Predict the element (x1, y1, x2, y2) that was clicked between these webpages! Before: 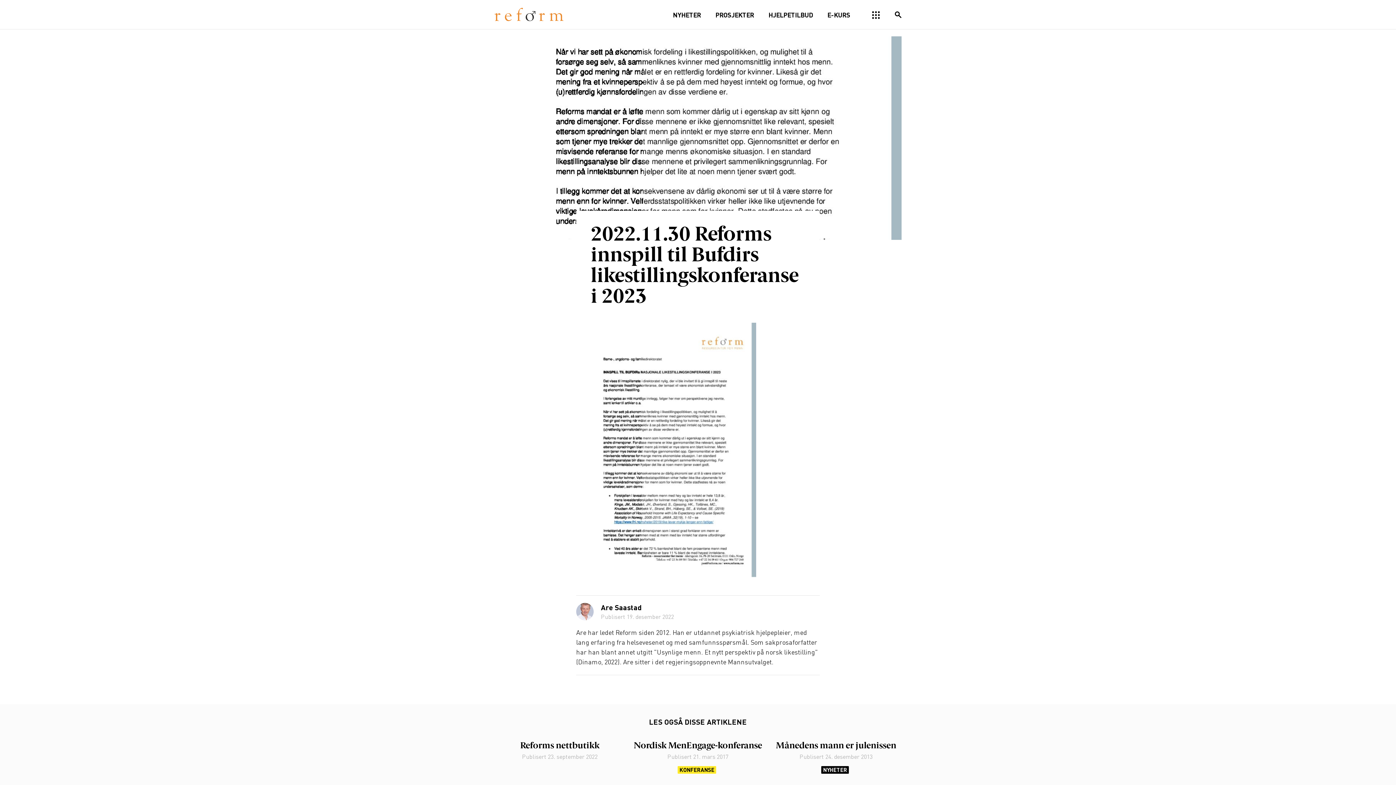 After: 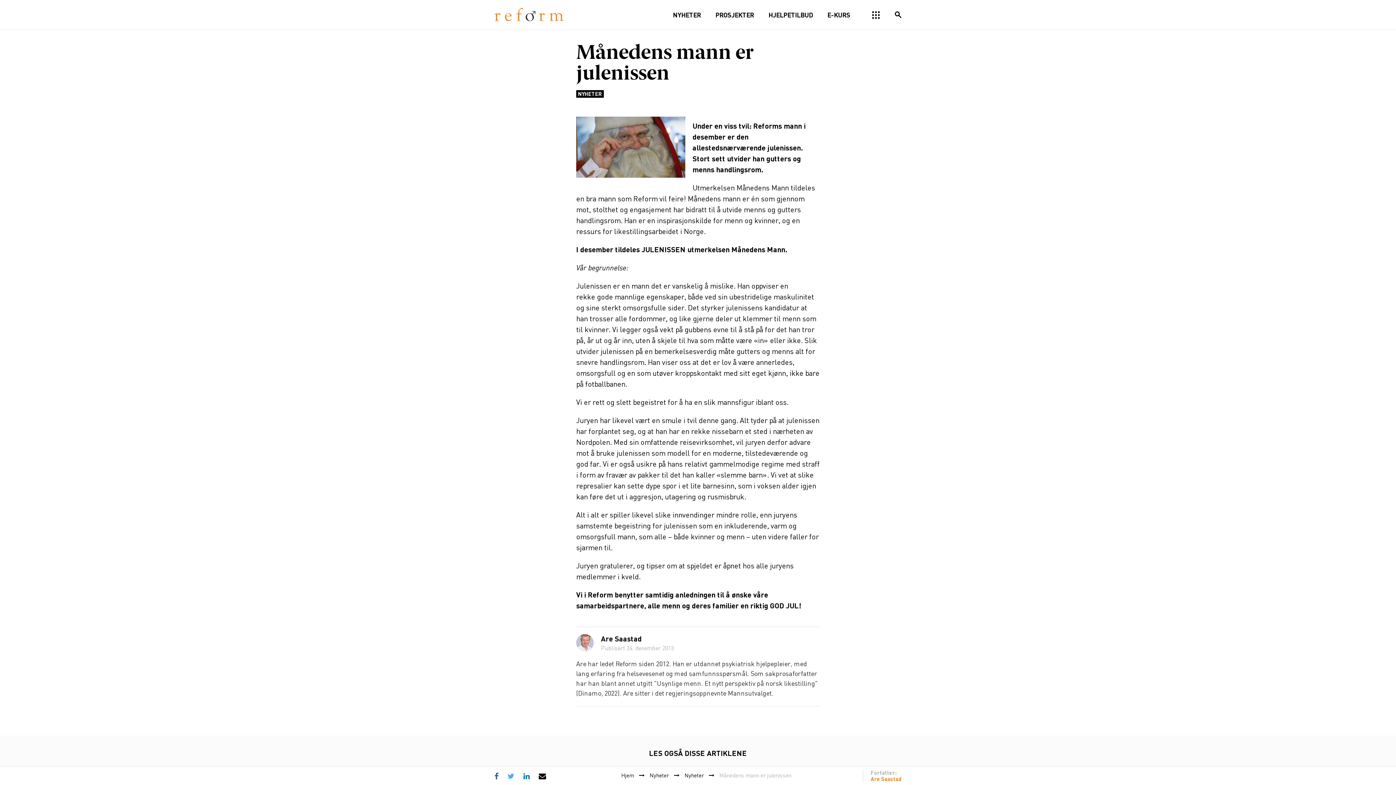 Action: label: Månedens mann er julenissen bbox: (776, 742, 896, 751)